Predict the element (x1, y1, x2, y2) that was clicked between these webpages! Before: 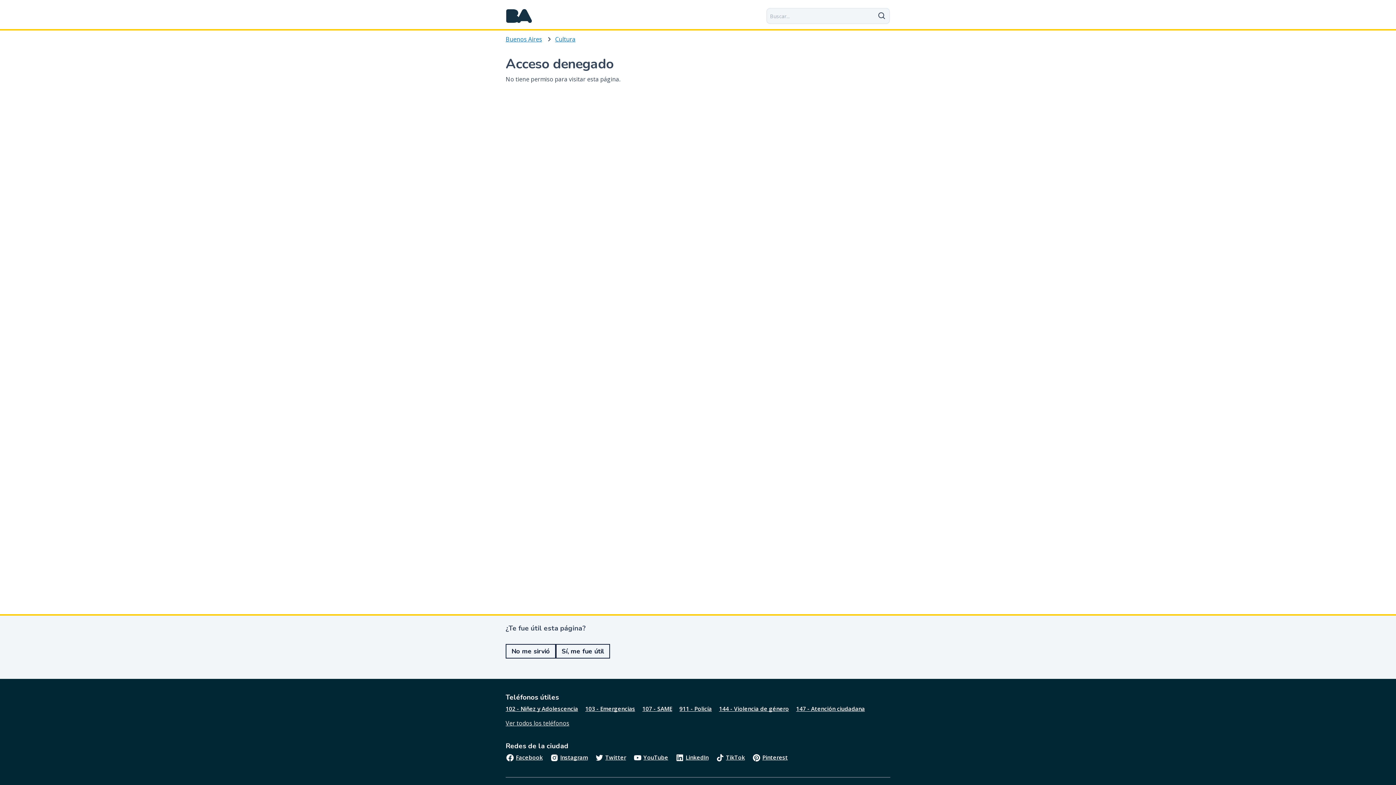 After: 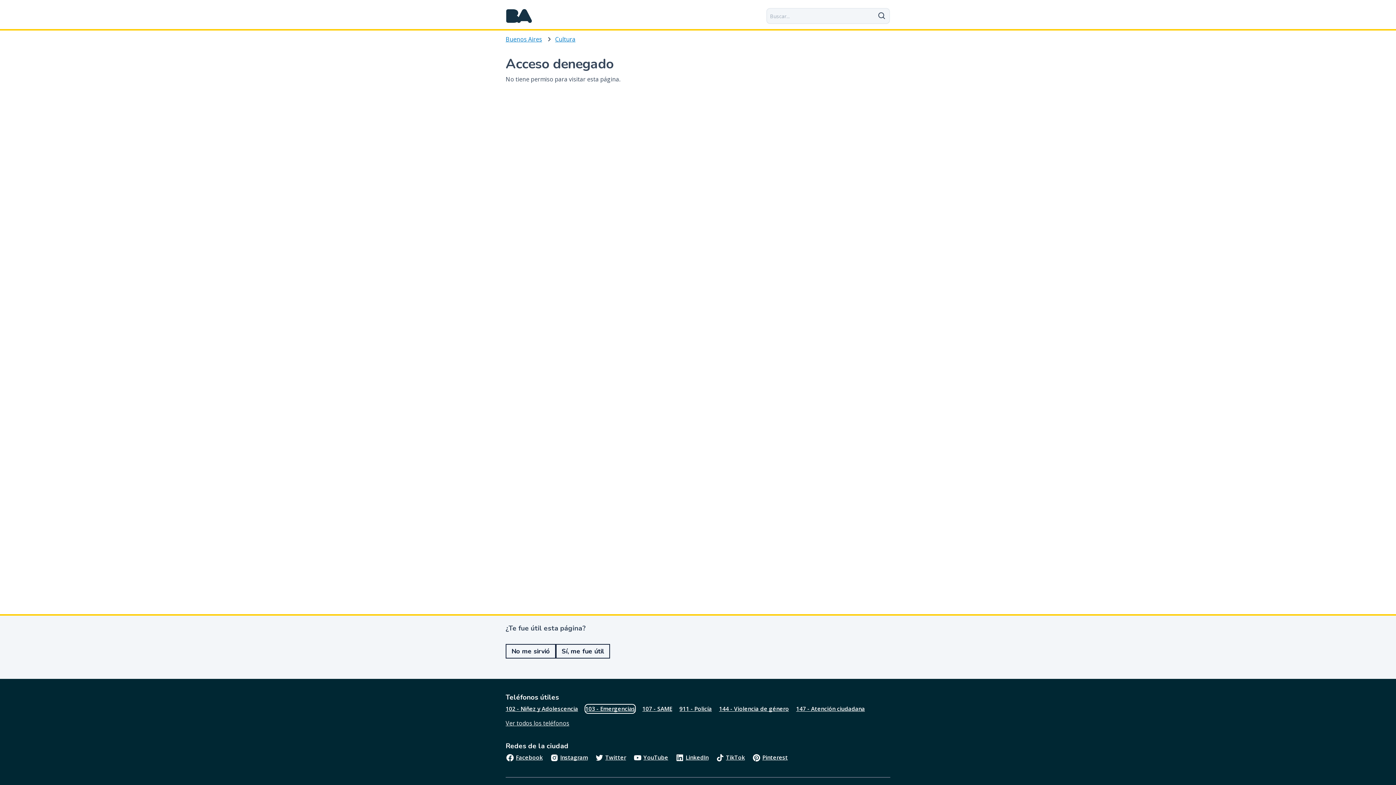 Action: label: 103 - Emergencias bbox: (585, 705, 635, 713)